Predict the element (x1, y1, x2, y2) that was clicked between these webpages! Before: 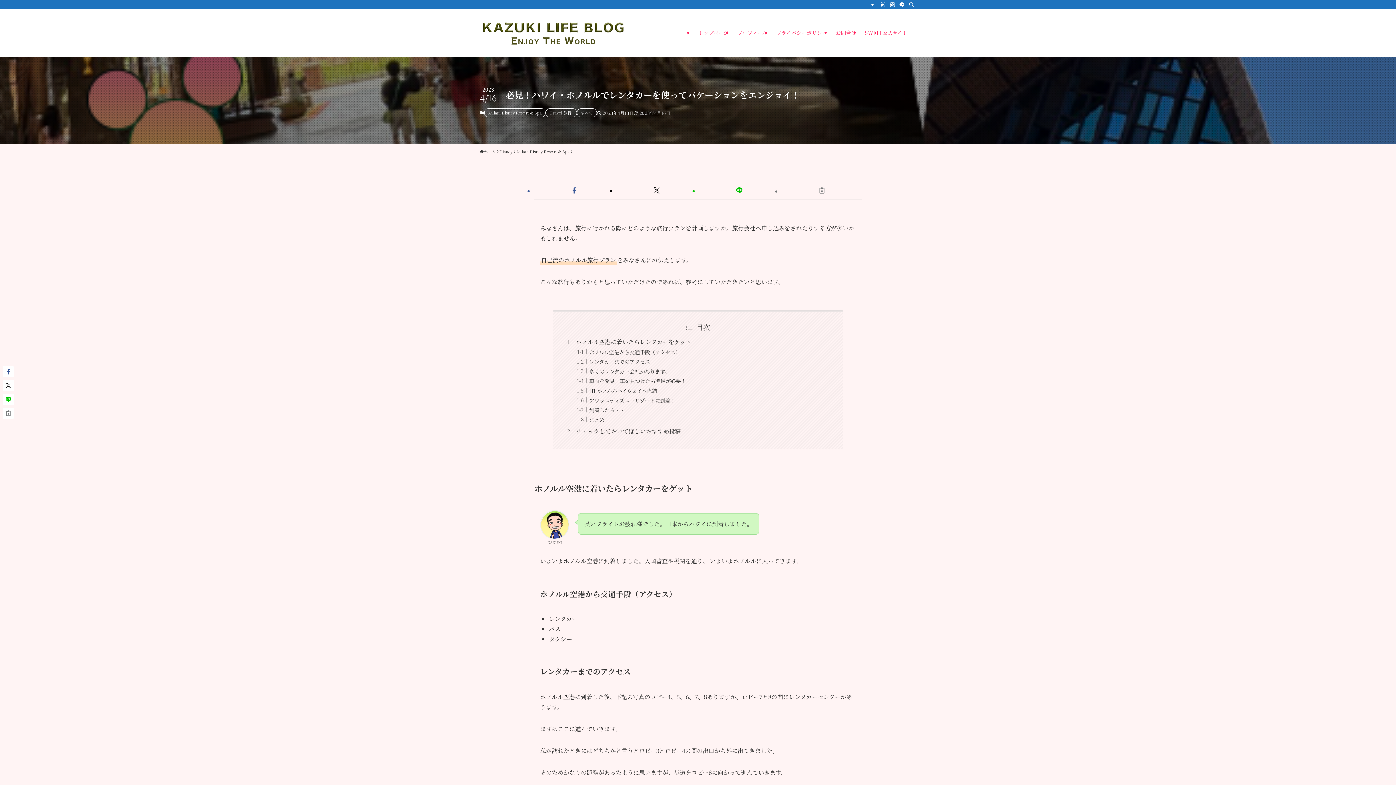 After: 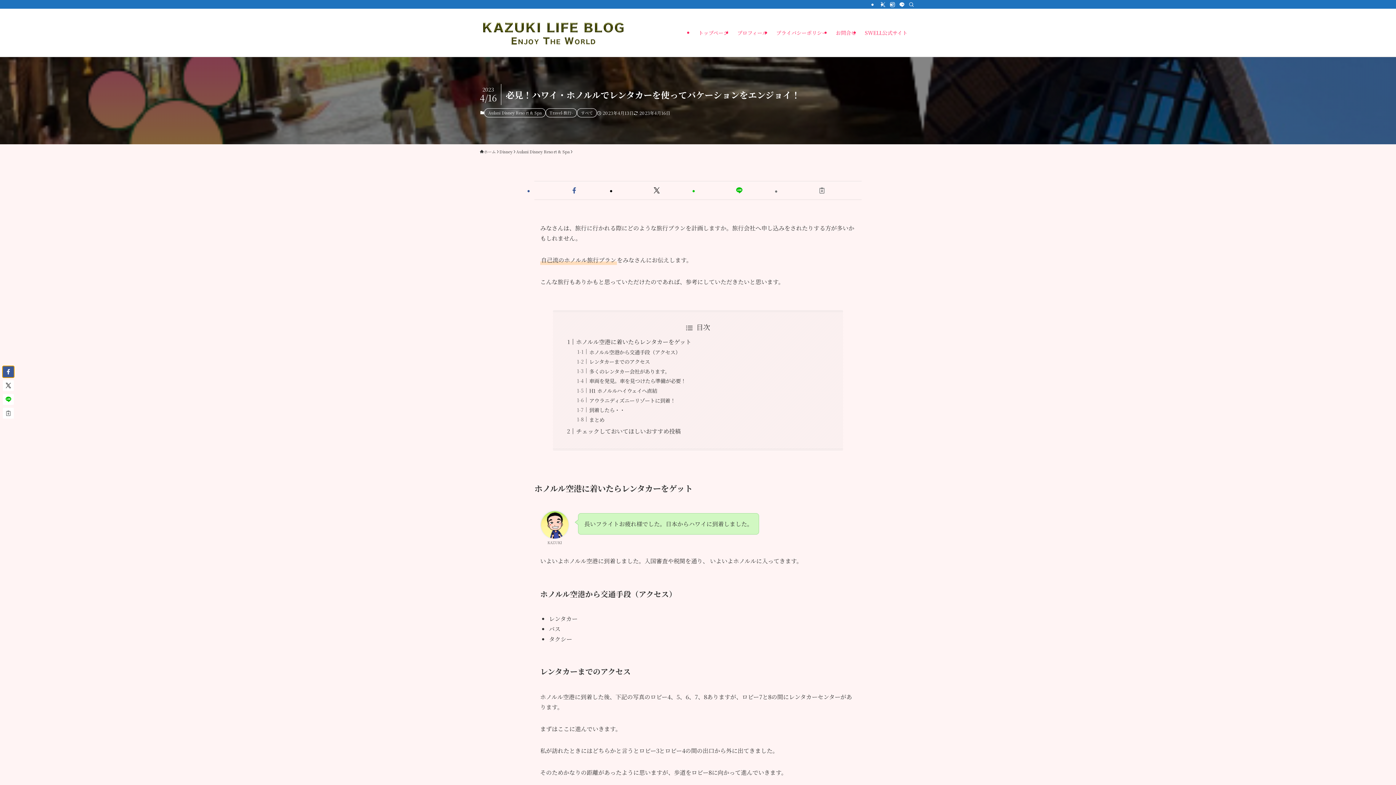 Action: bbox: (2, 366, 13, 377)